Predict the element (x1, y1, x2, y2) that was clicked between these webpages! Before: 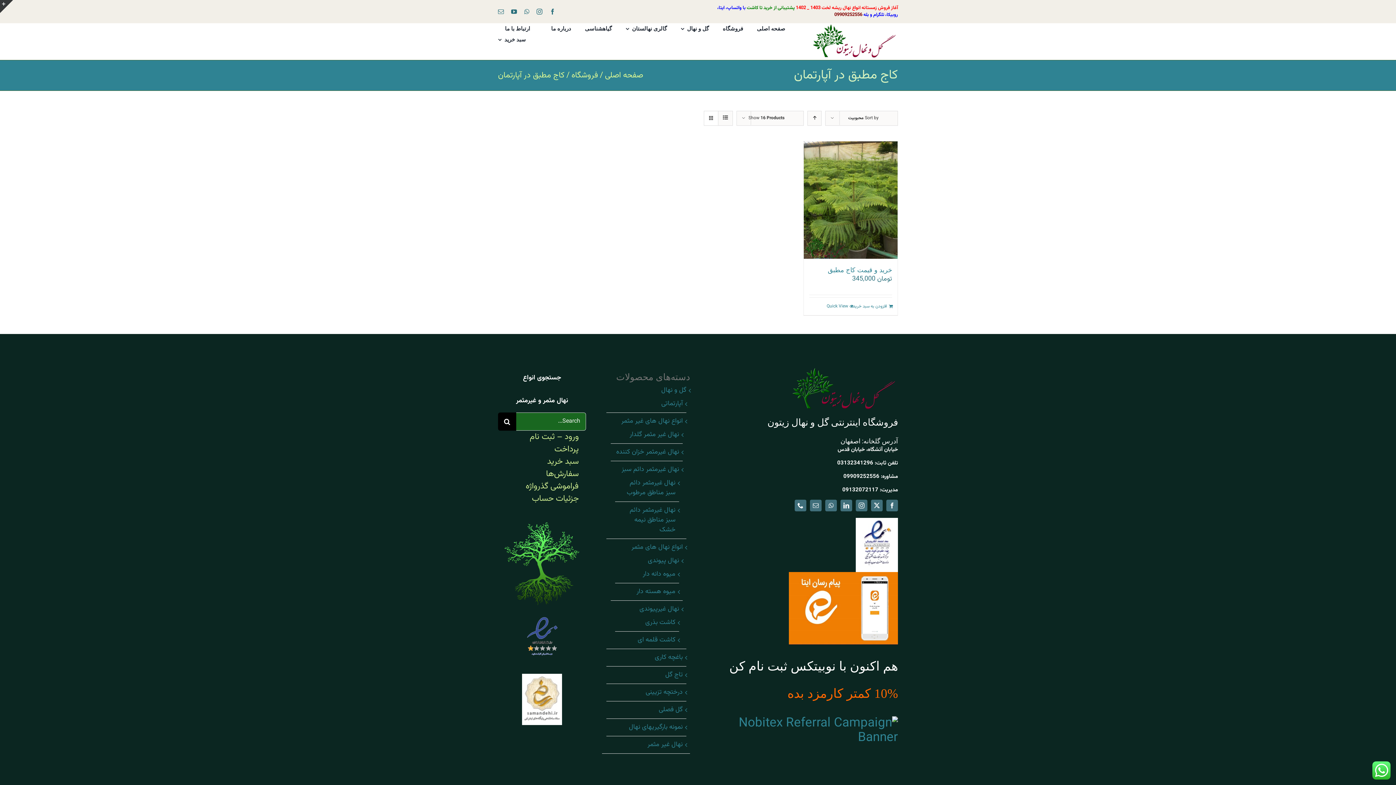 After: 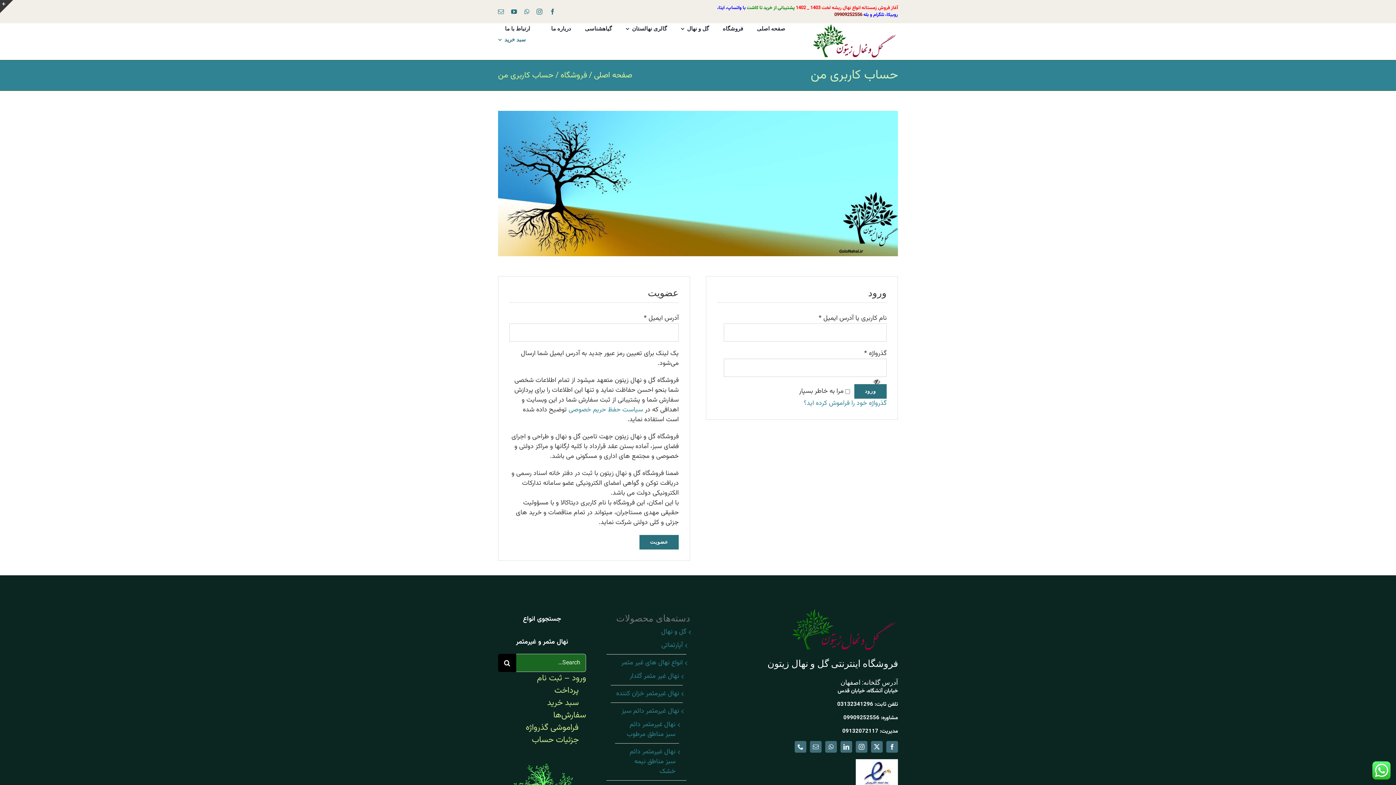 Action: bbox: (498, 467, 586, 480) label: سفارش‌ها